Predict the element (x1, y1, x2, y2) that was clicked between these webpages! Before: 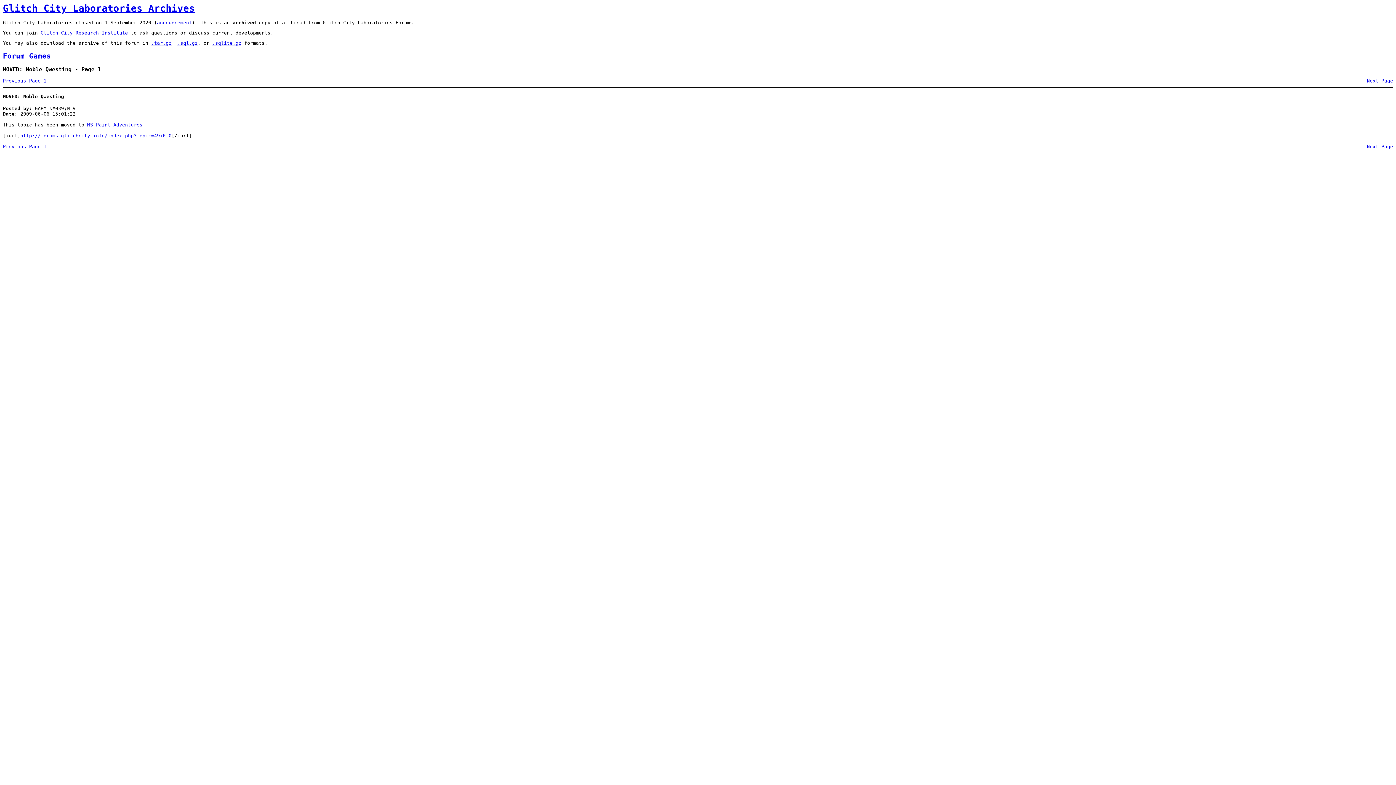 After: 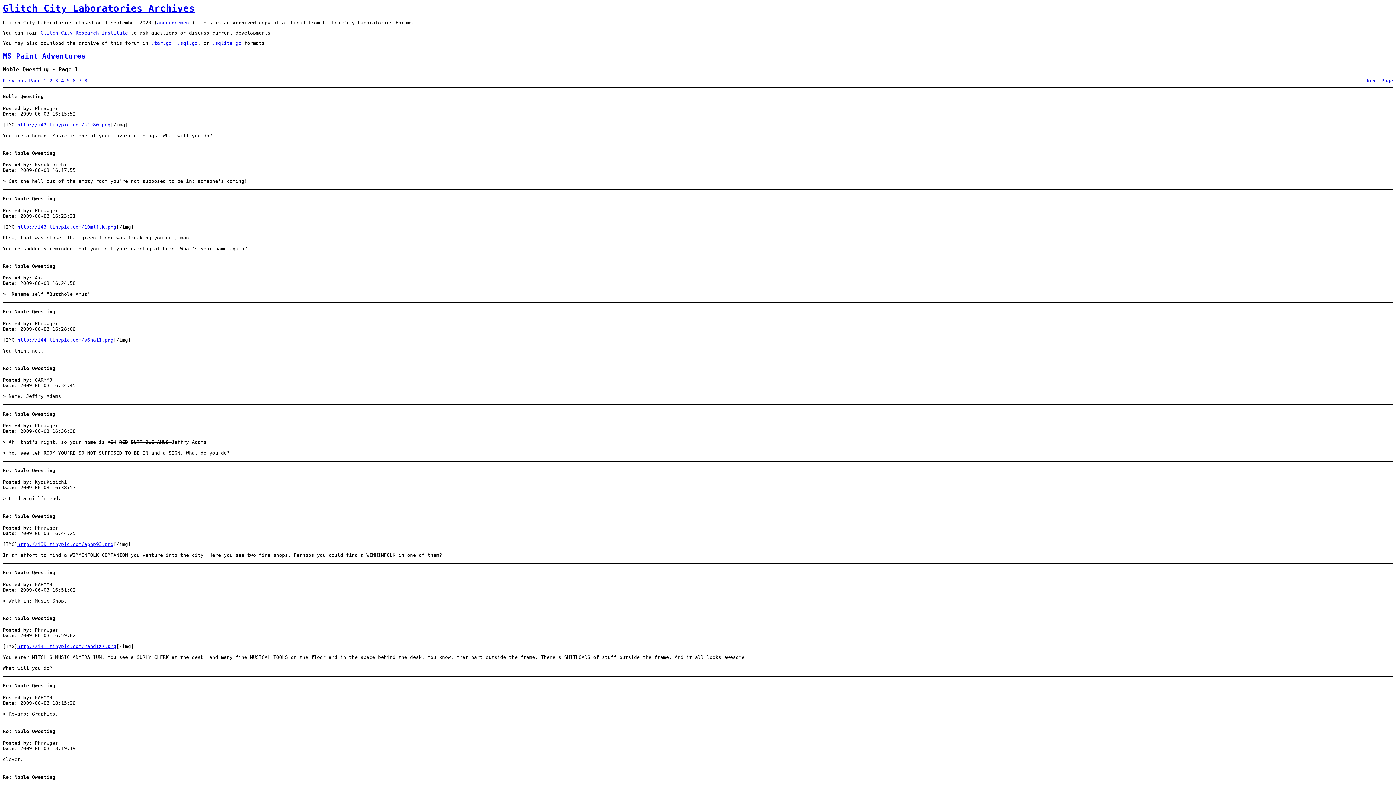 Action: bbox: (20, 132, 171, 138) label: http://forums.glitchcity.info/index.php?topic=4970.0